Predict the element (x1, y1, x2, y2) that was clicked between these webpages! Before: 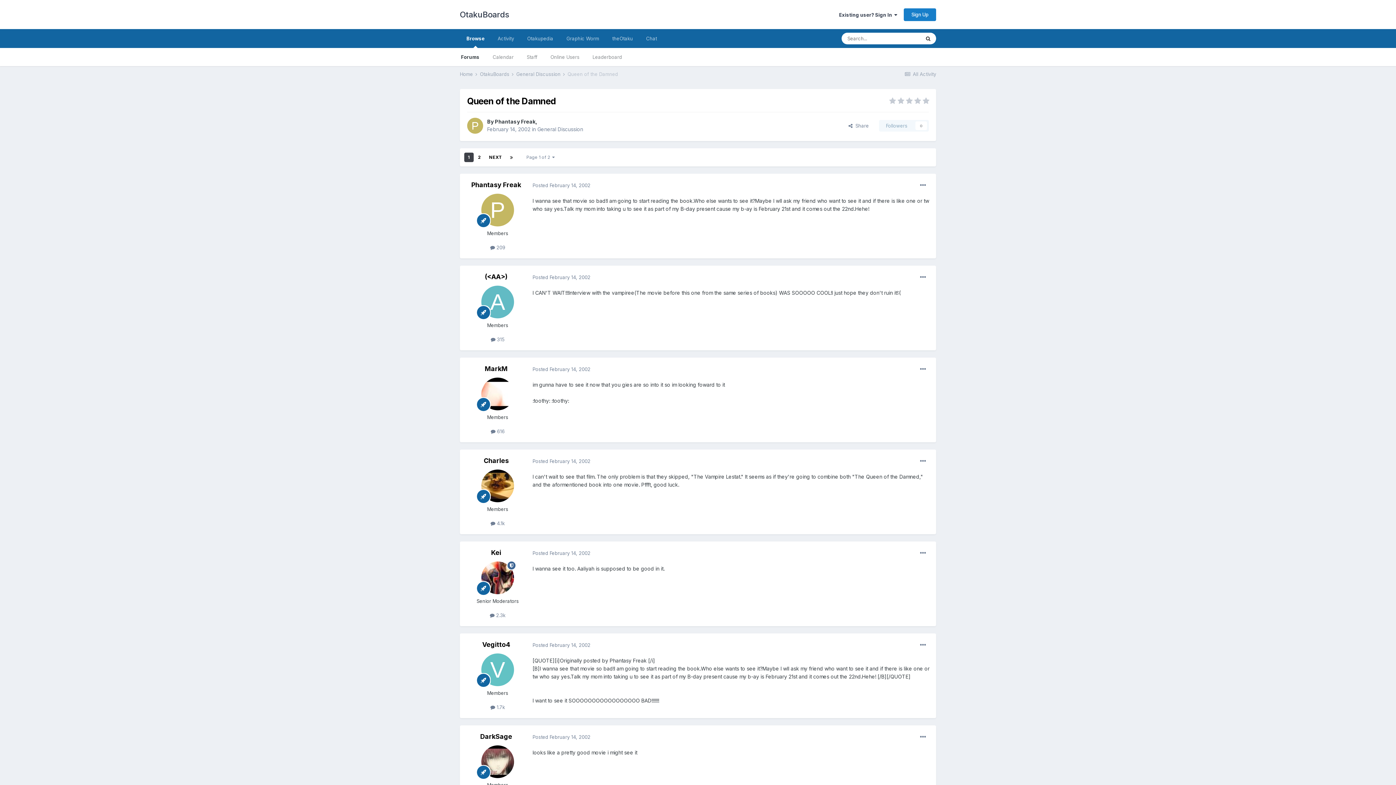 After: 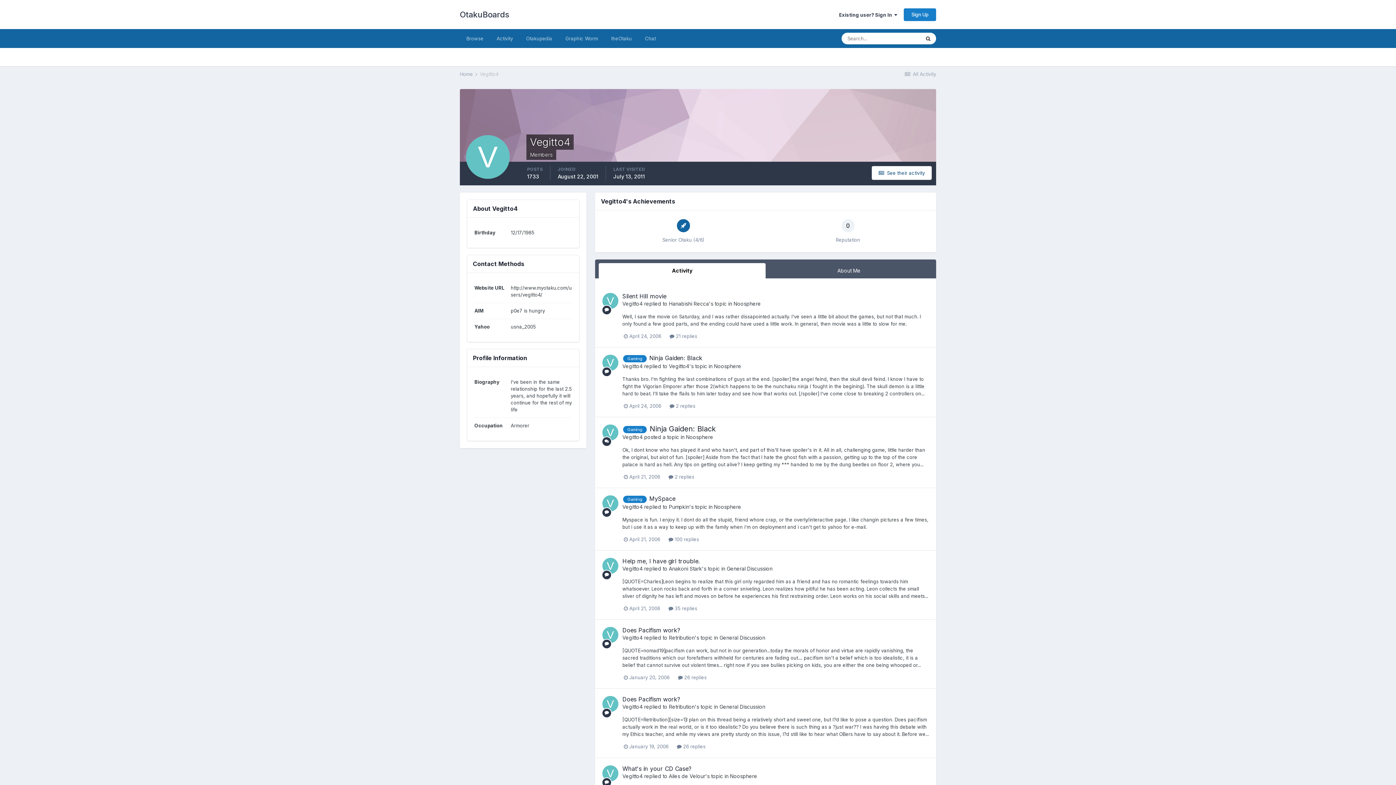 Action: bbox: (481, 653, 514, 686)